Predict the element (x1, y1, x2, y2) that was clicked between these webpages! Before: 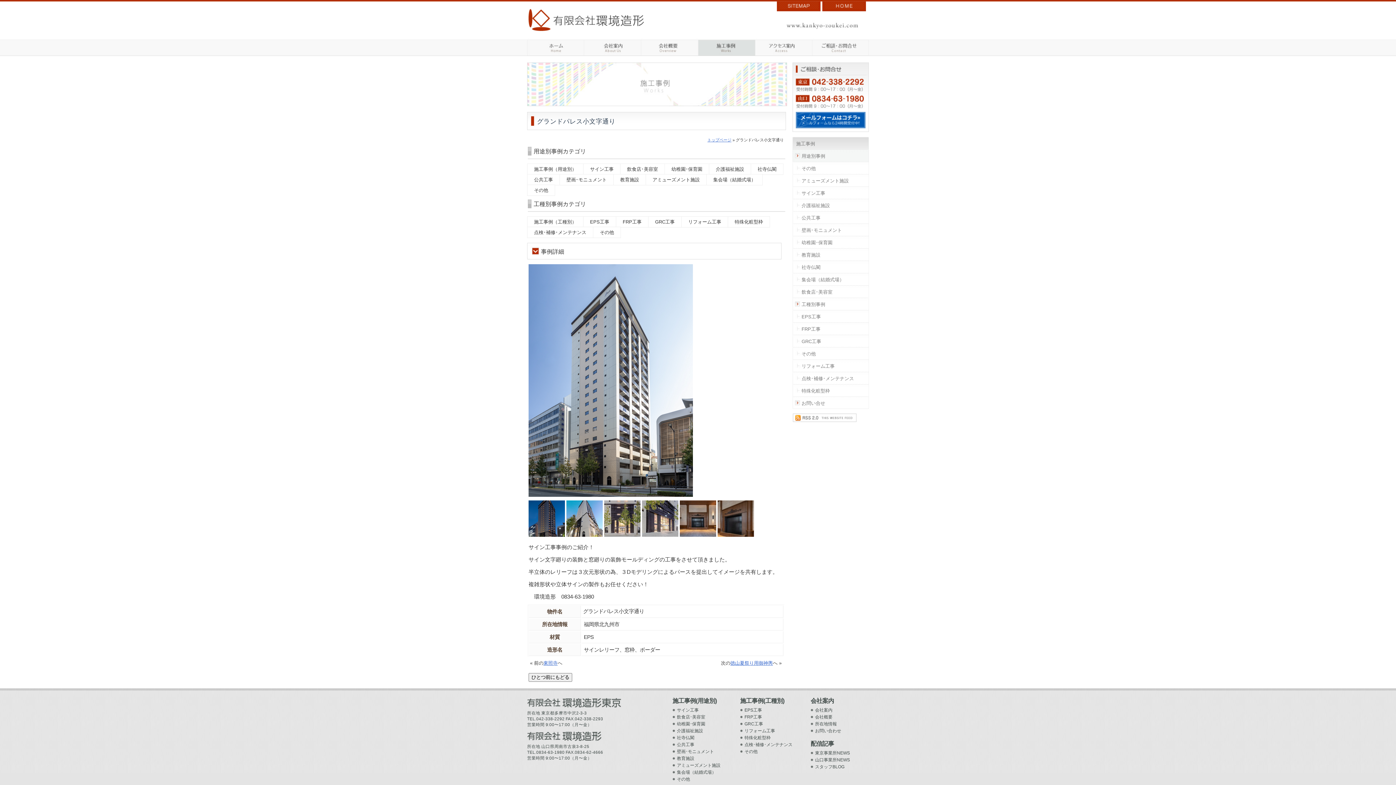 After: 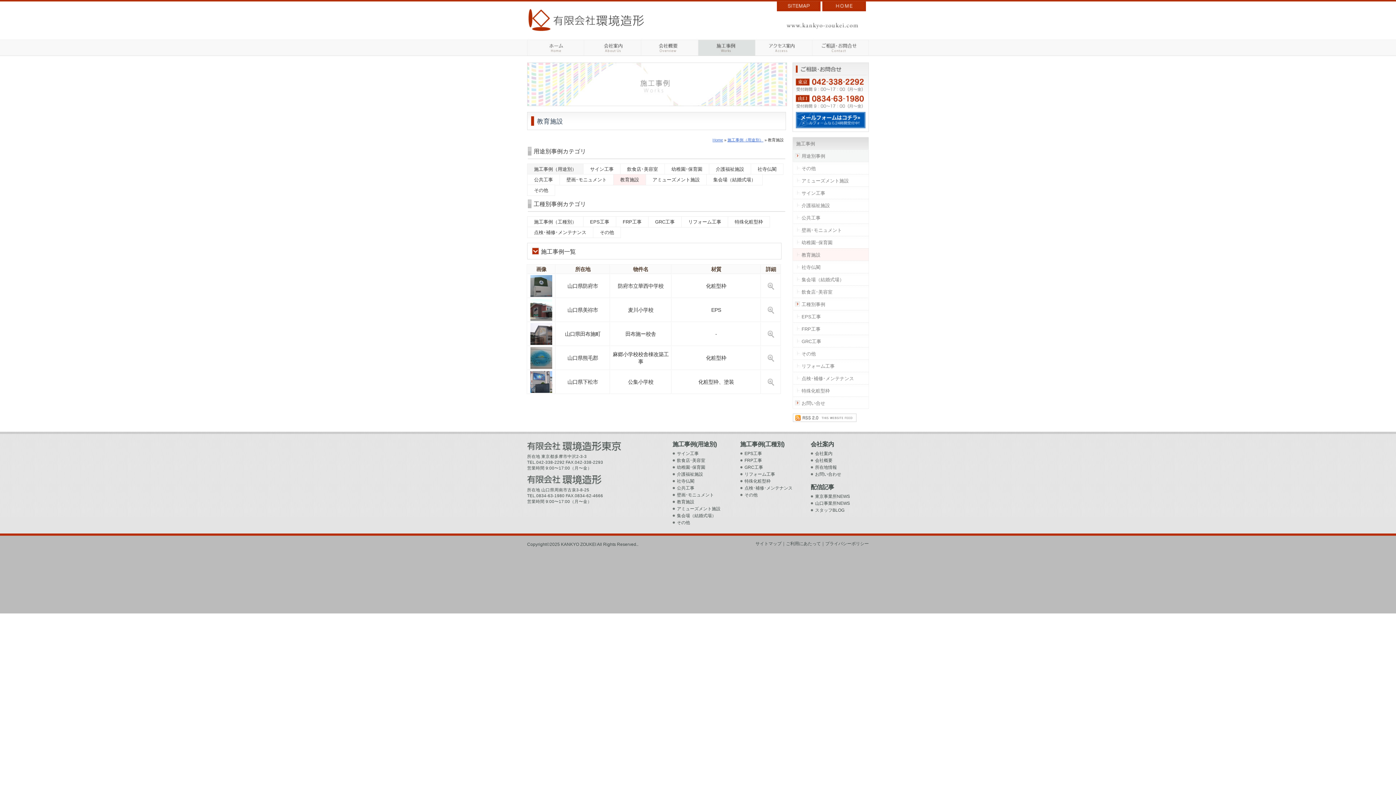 Action: label: 教育施設 bbox: (792, 248, 869, 260)